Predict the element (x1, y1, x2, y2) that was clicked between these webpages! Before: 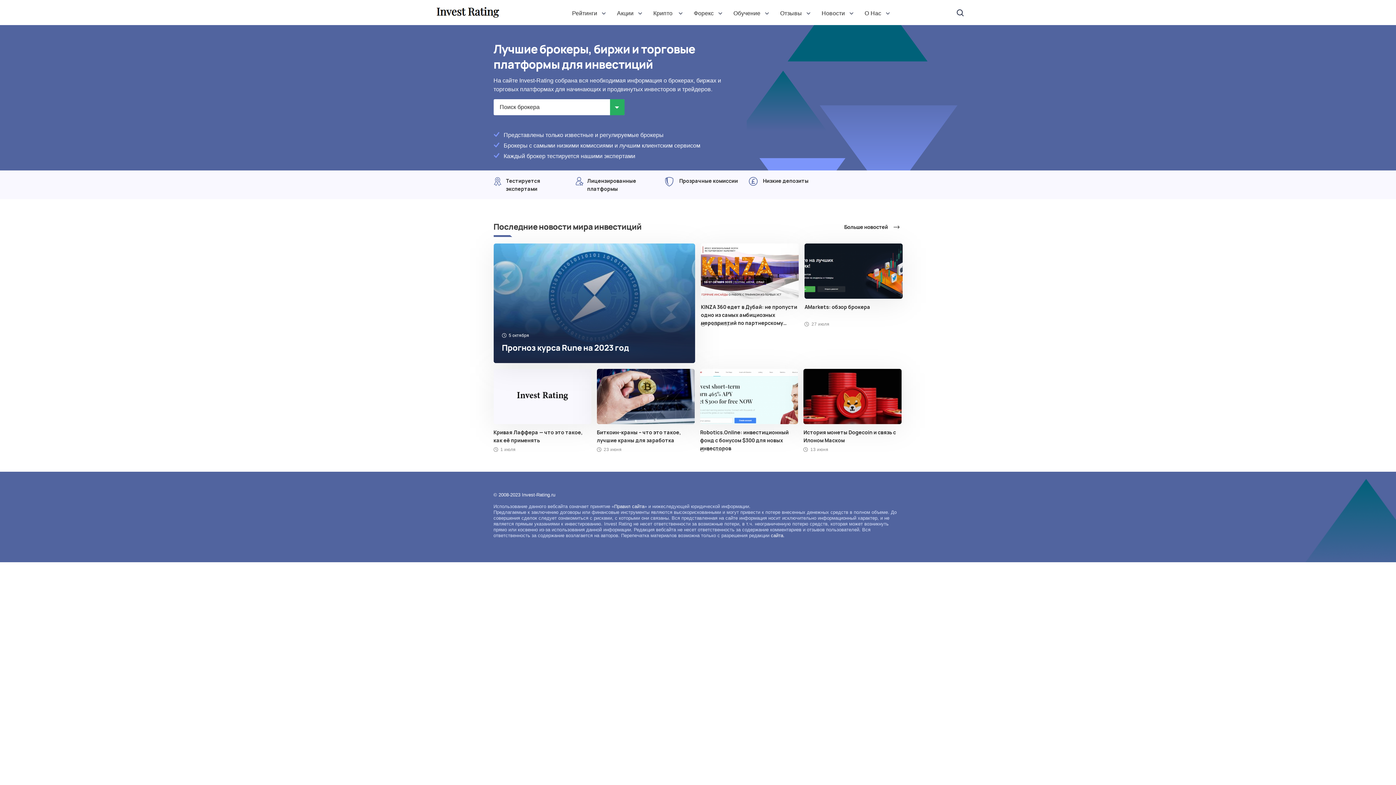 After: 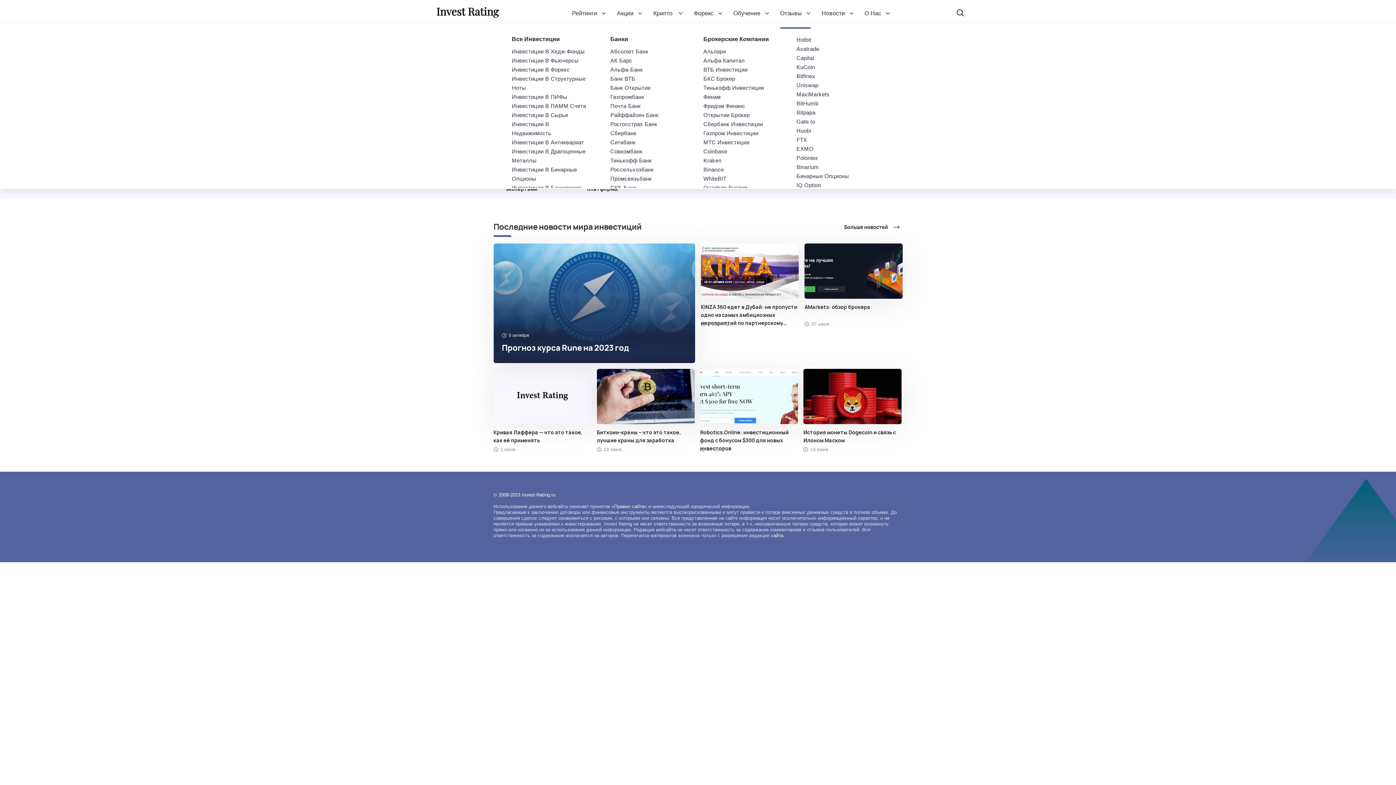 Action: label: Отзывы bbox: (780, 0, 810, 25)